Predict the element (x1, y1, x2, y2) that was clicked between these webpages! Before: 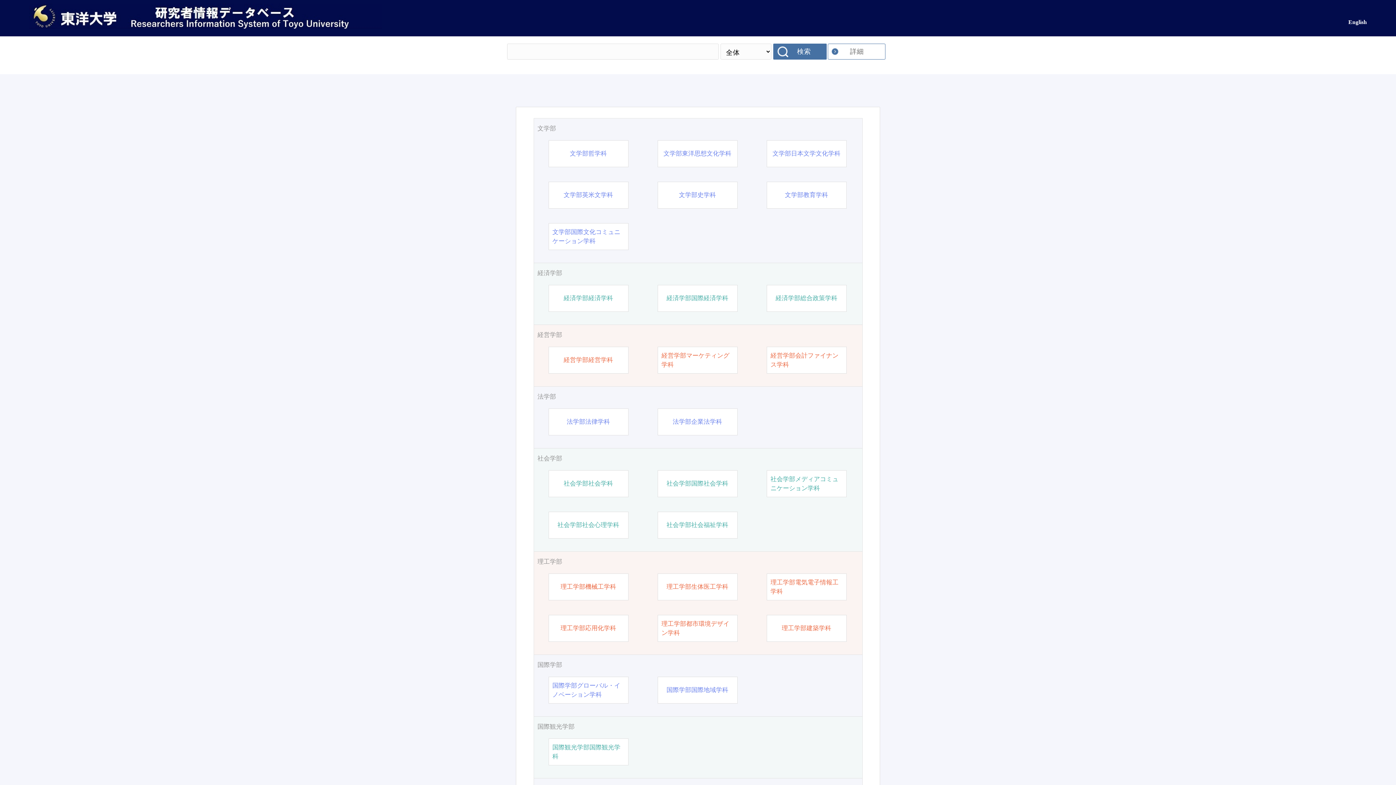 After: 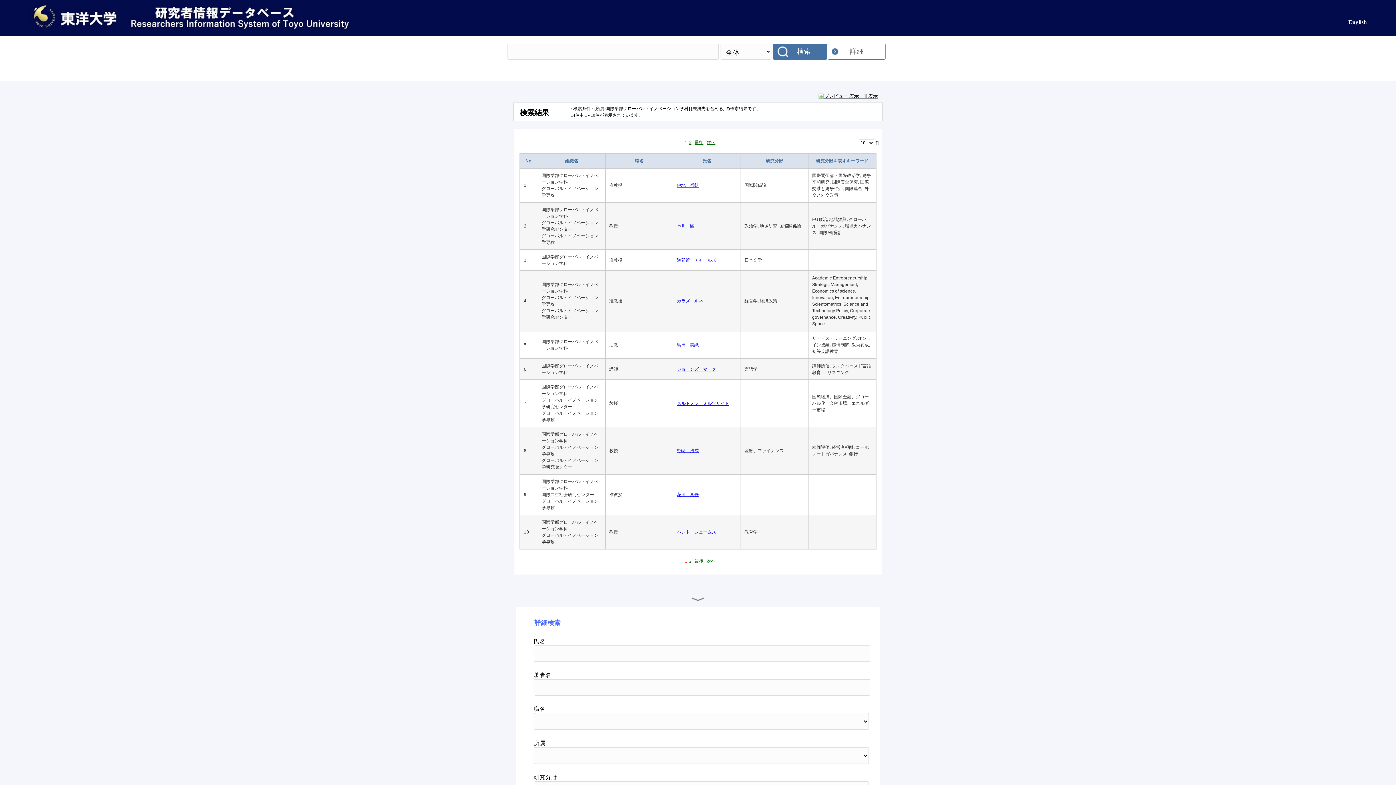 Action: bbox: (552, 681, 624, 699) label: 国際学部グローバル・イノベーション学科